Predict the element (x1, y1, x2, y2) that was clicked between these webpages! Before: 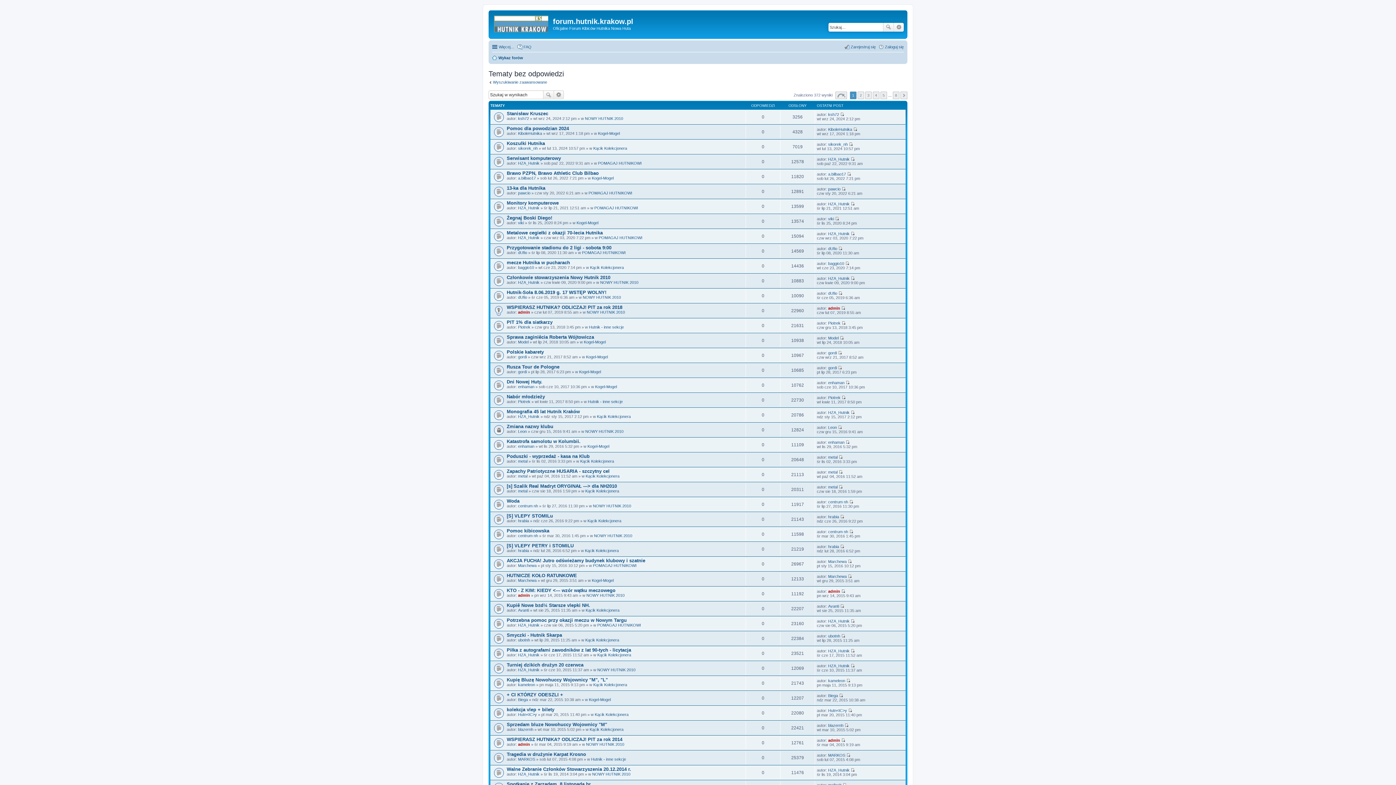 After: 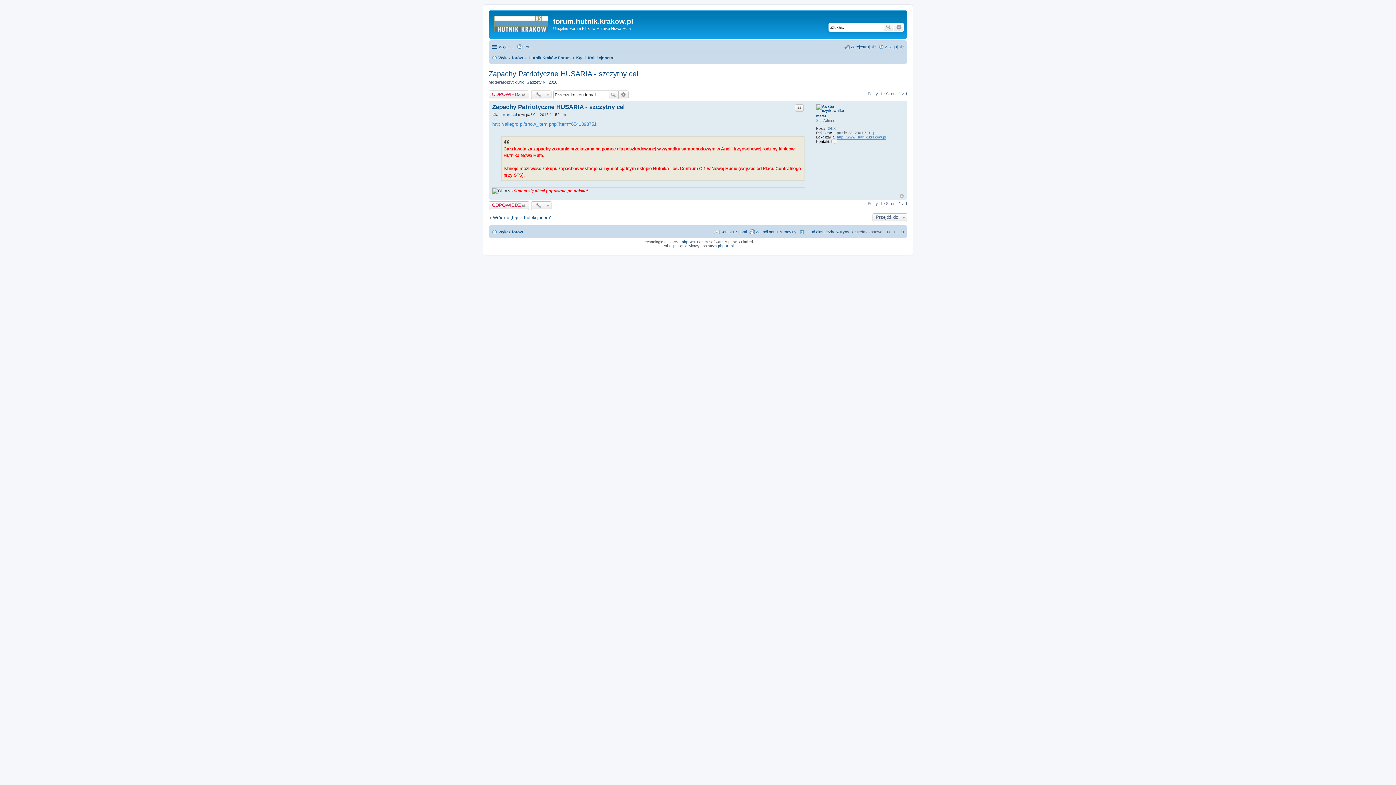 Action: label: Zapachy Patriotyczne HUSARIA - szczytny cel bbox: (506, 468, 609, 474)